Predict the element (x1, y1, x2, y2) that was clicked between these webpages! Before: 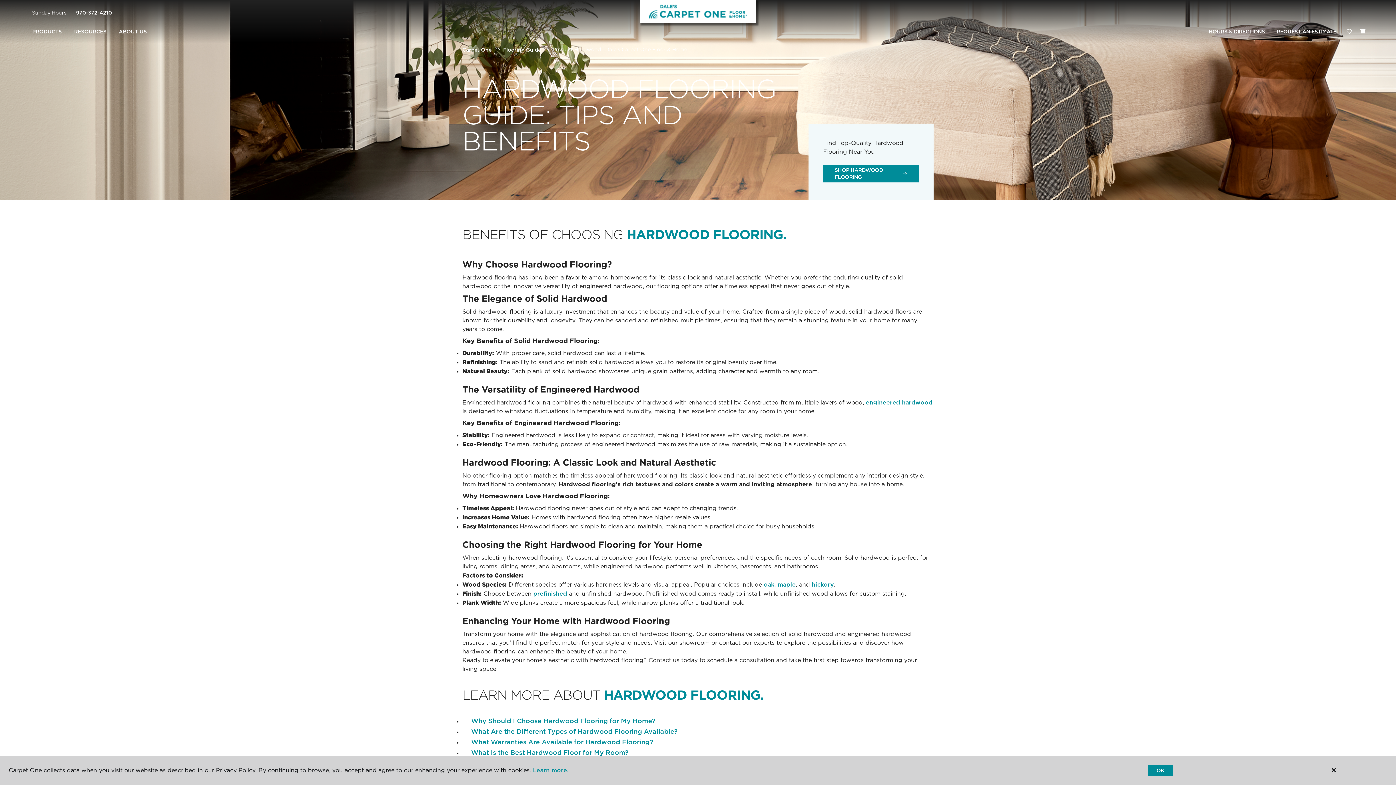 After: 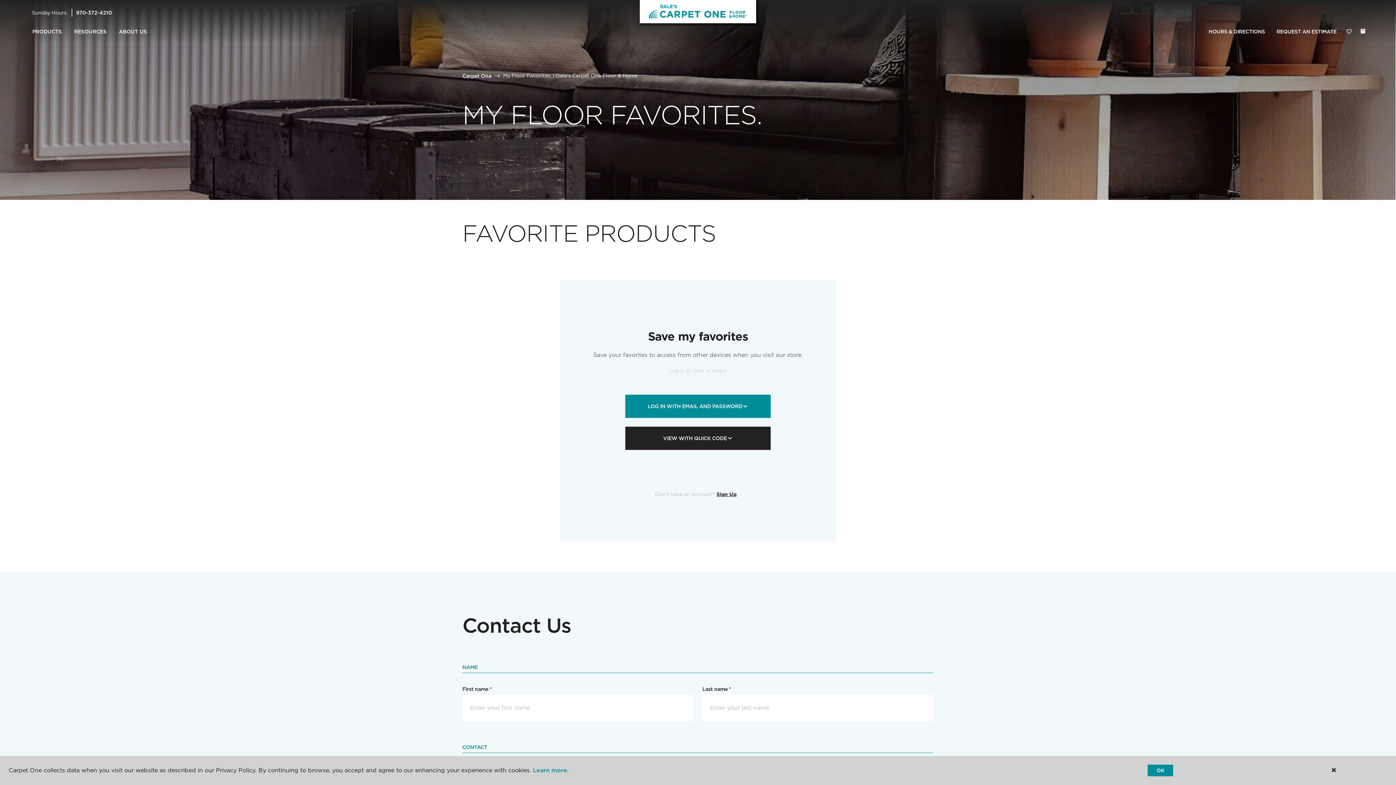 Action: label: Favorites bbox: (1342, 24, 1356, 39)